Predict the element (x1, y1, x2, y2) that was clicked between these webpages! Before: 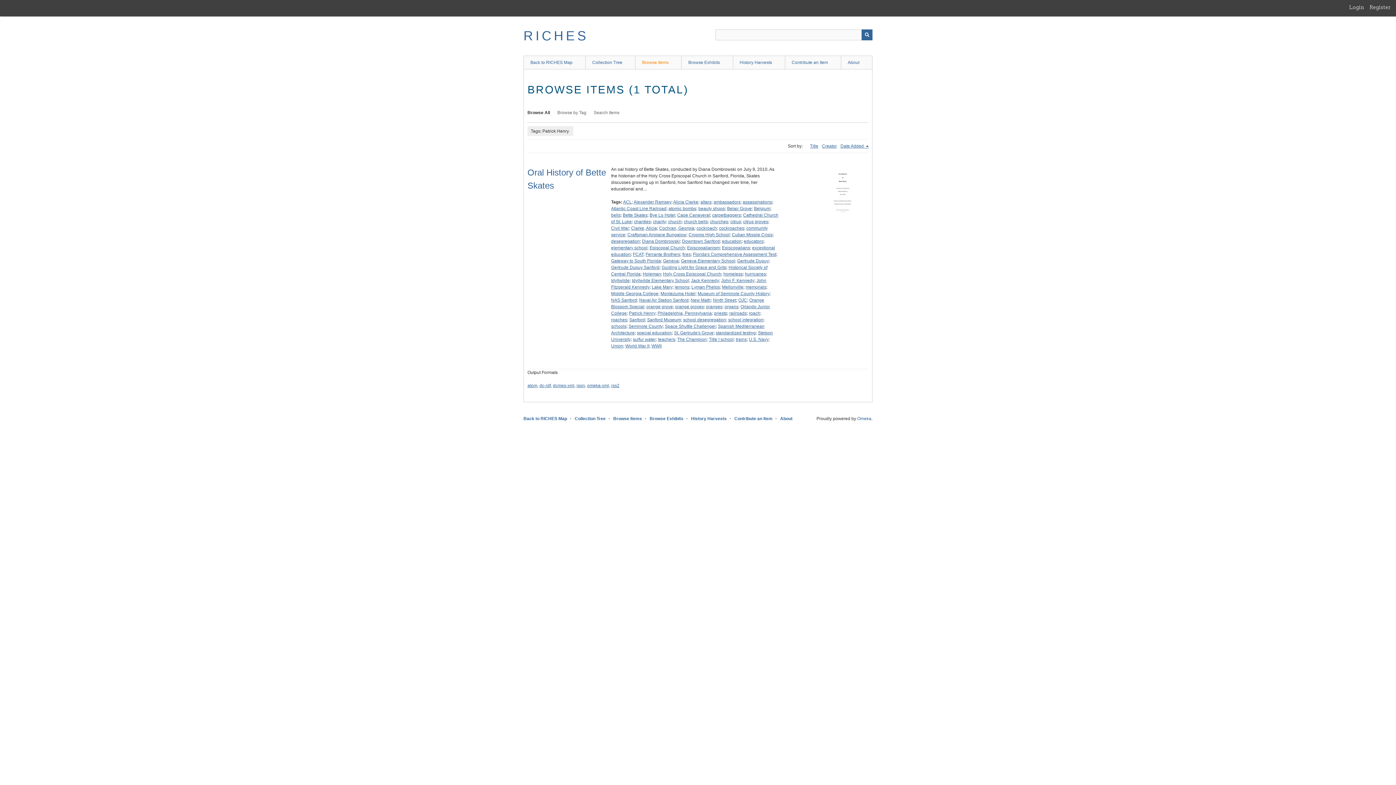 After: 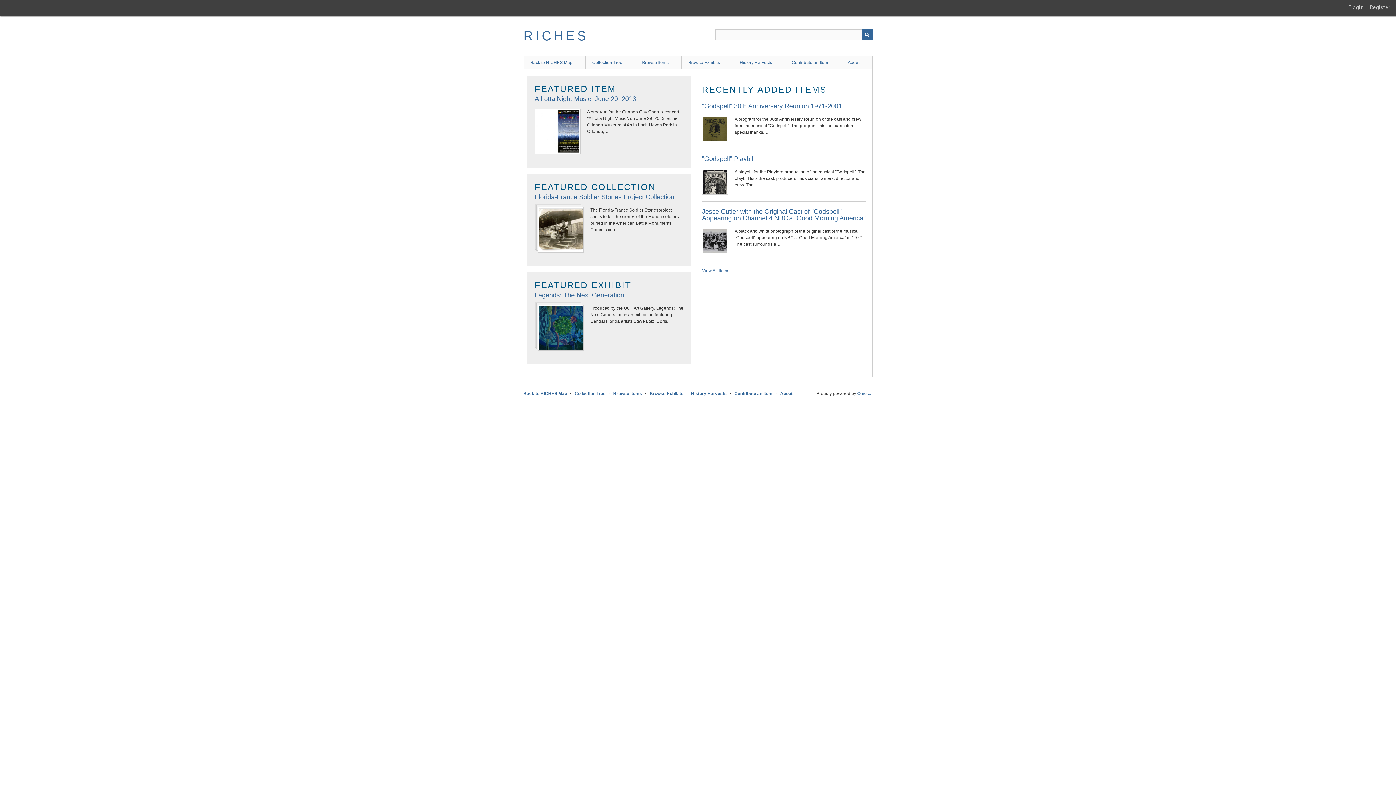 Action: bbox: (523, 28, 588, 43) label: RICHES